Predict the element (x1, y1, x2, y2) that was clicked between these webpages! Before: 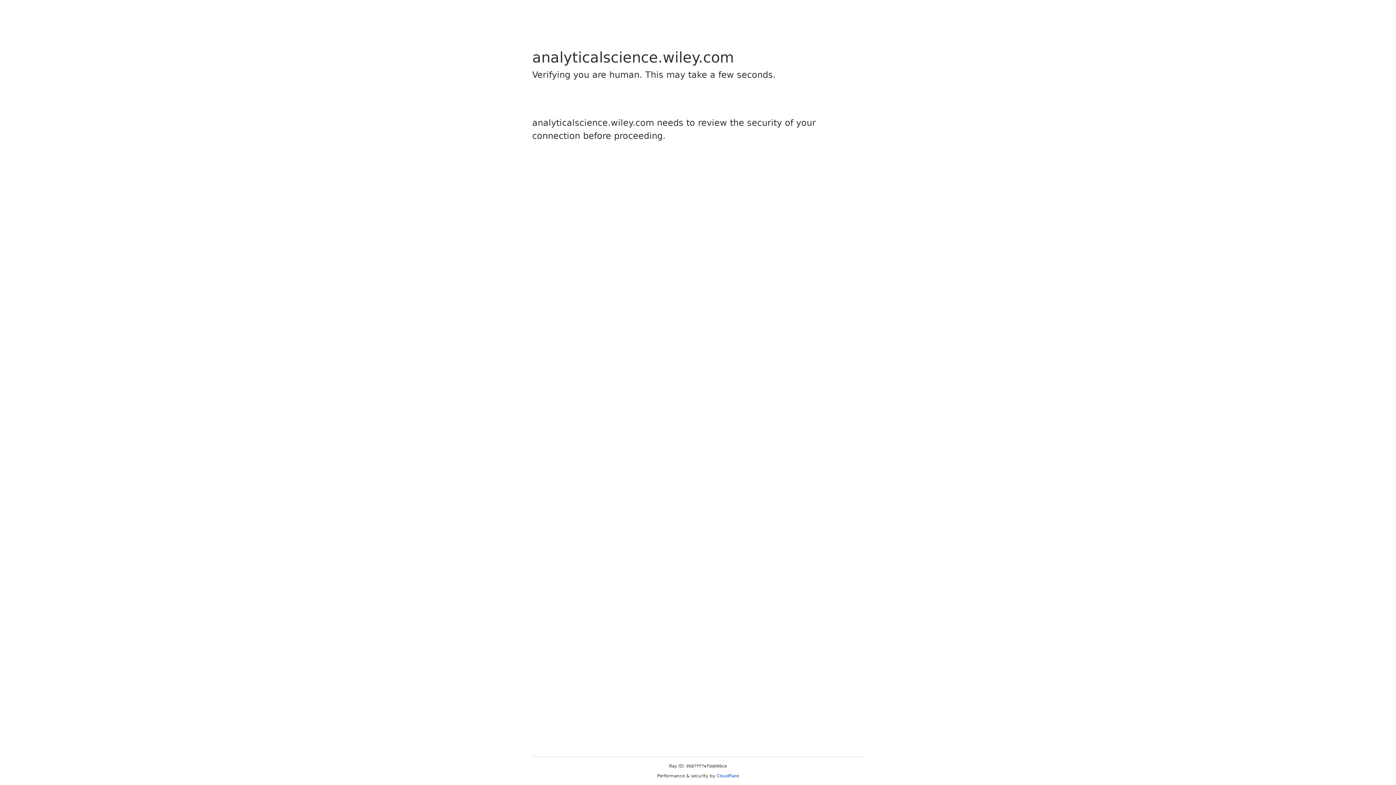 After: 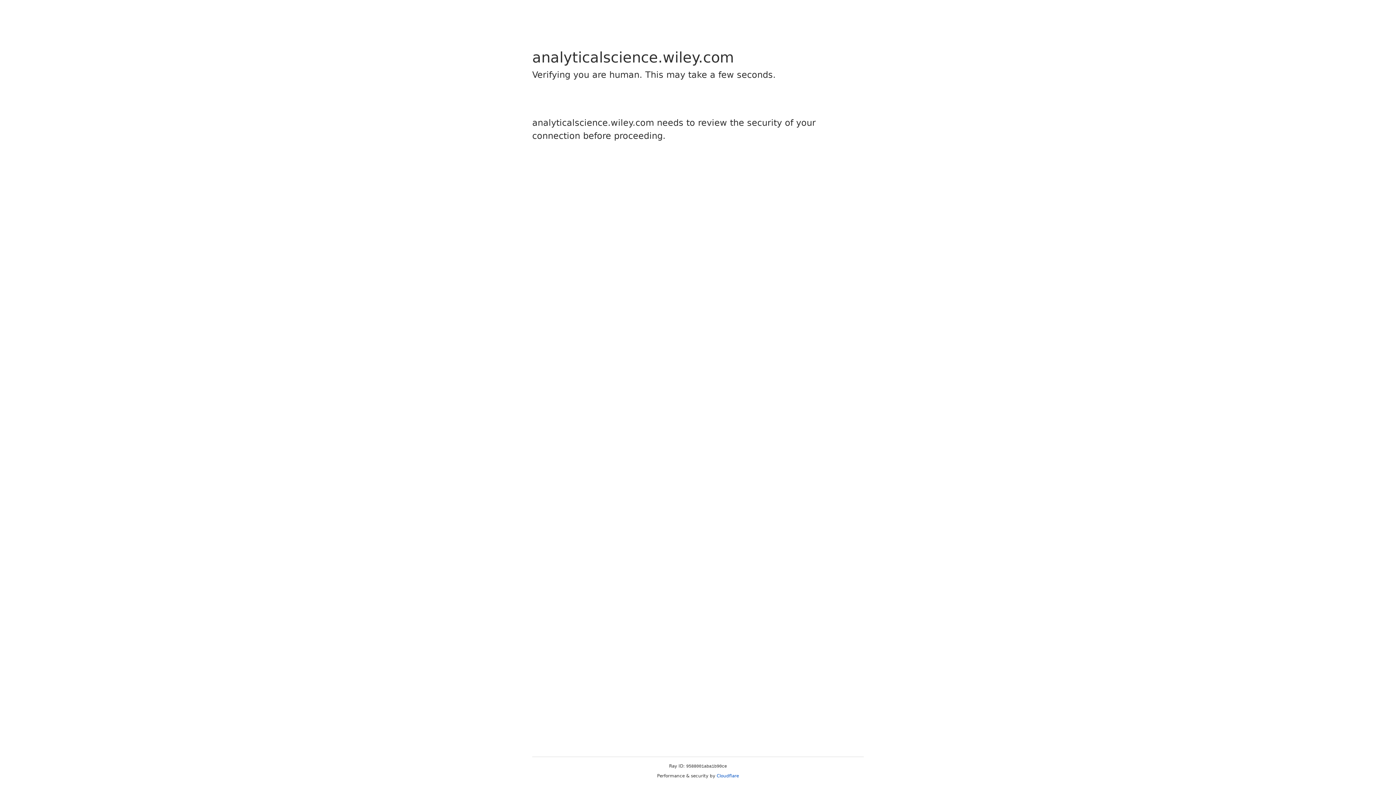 Action: bbox: (716, 773, 739, 778) label: Cloudflare